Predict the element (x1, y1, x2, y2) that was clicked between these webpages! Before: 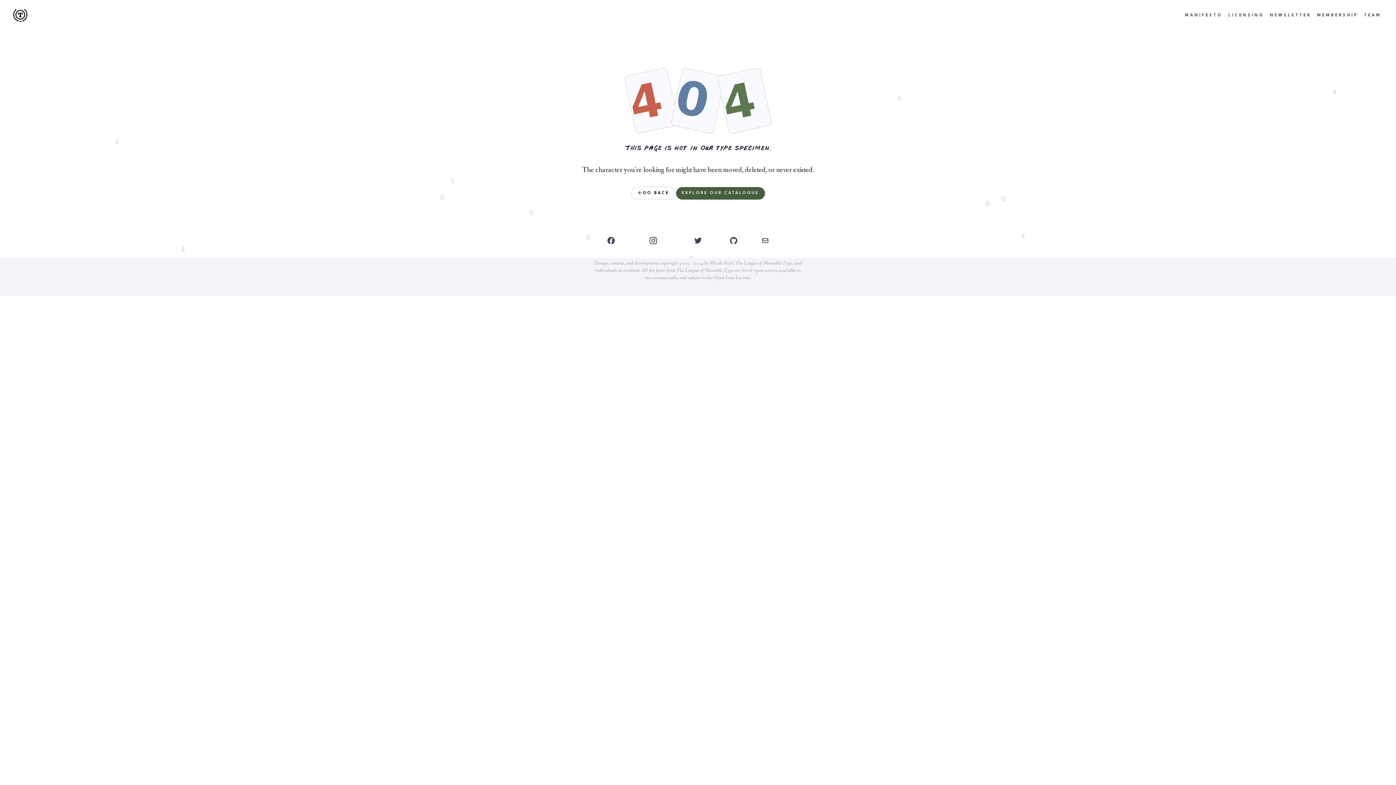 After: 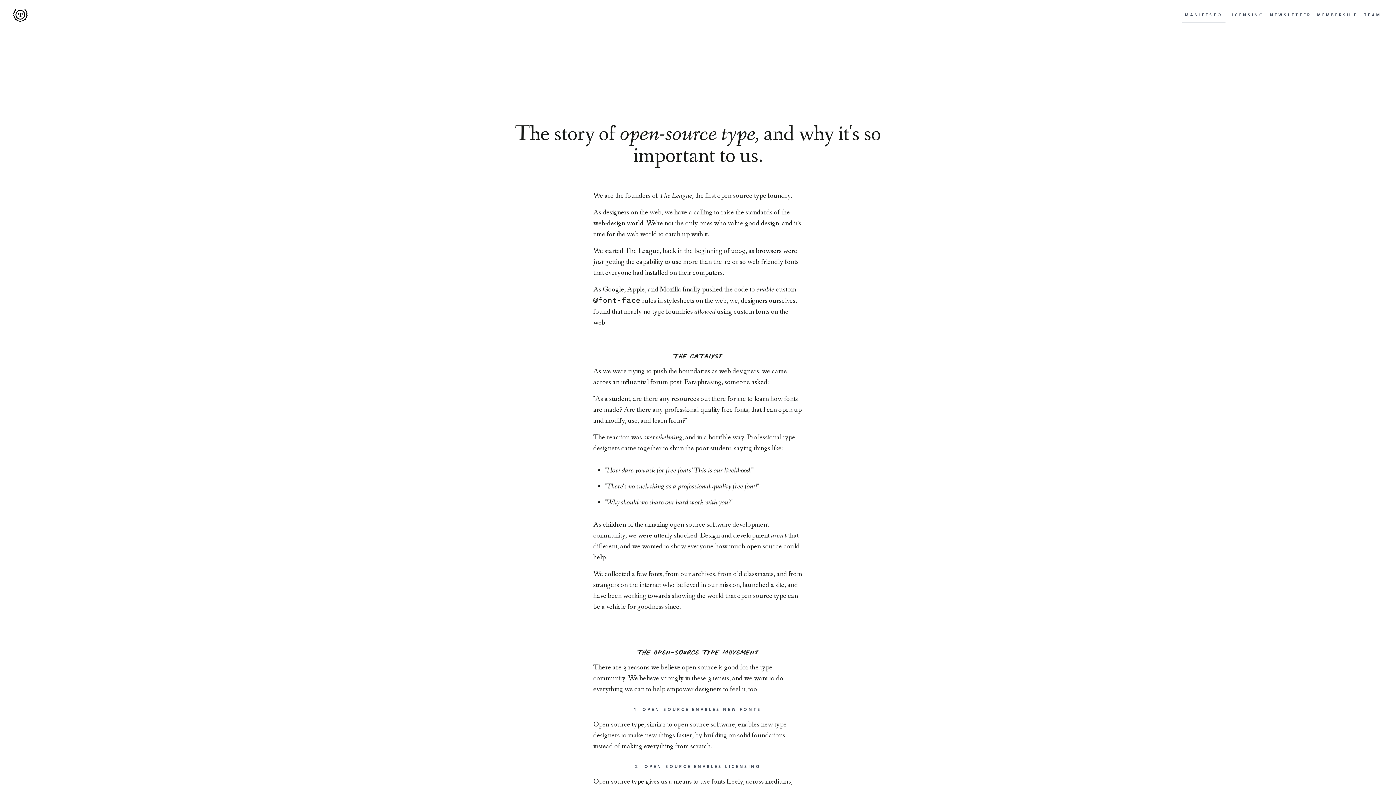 Action: bbox: (1182, 9, 1225, 21) label: MANIFESTO